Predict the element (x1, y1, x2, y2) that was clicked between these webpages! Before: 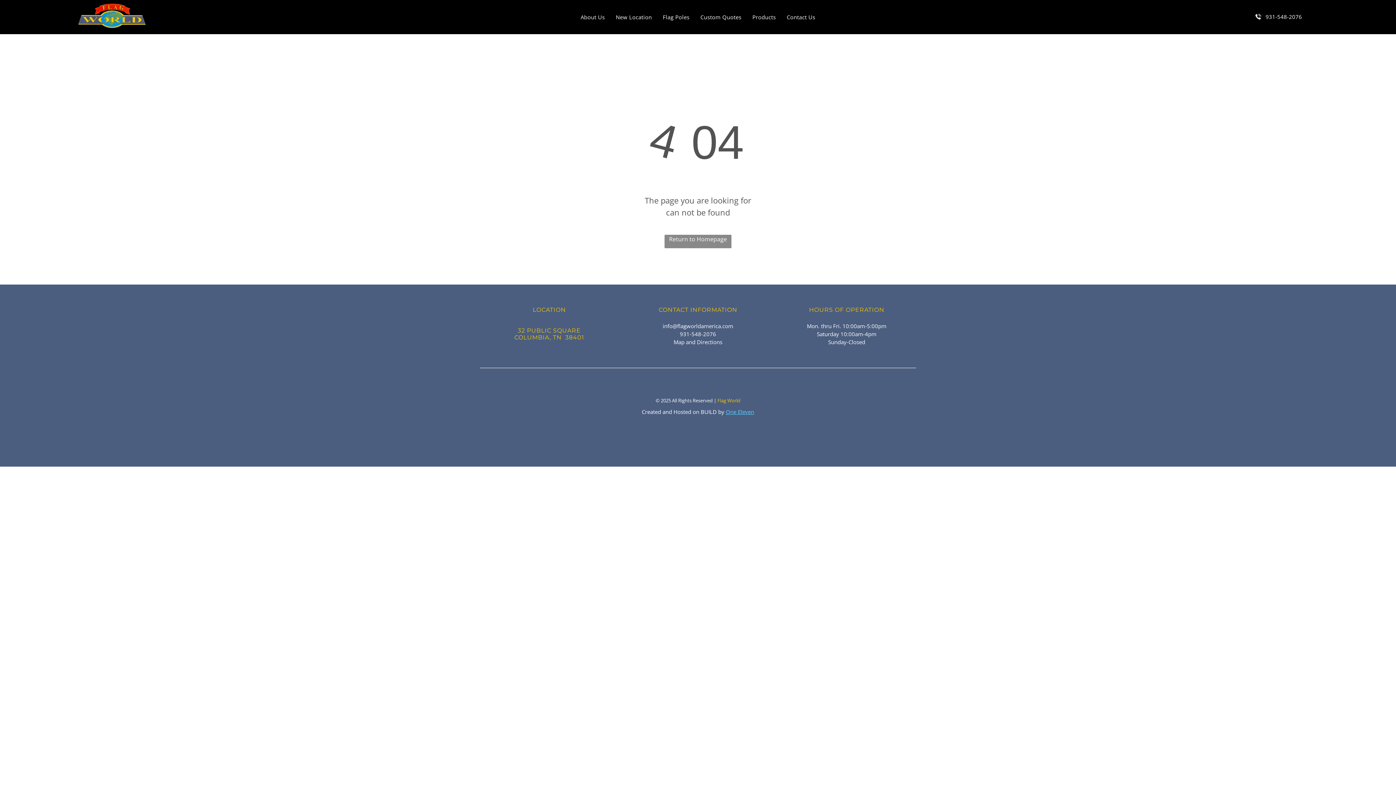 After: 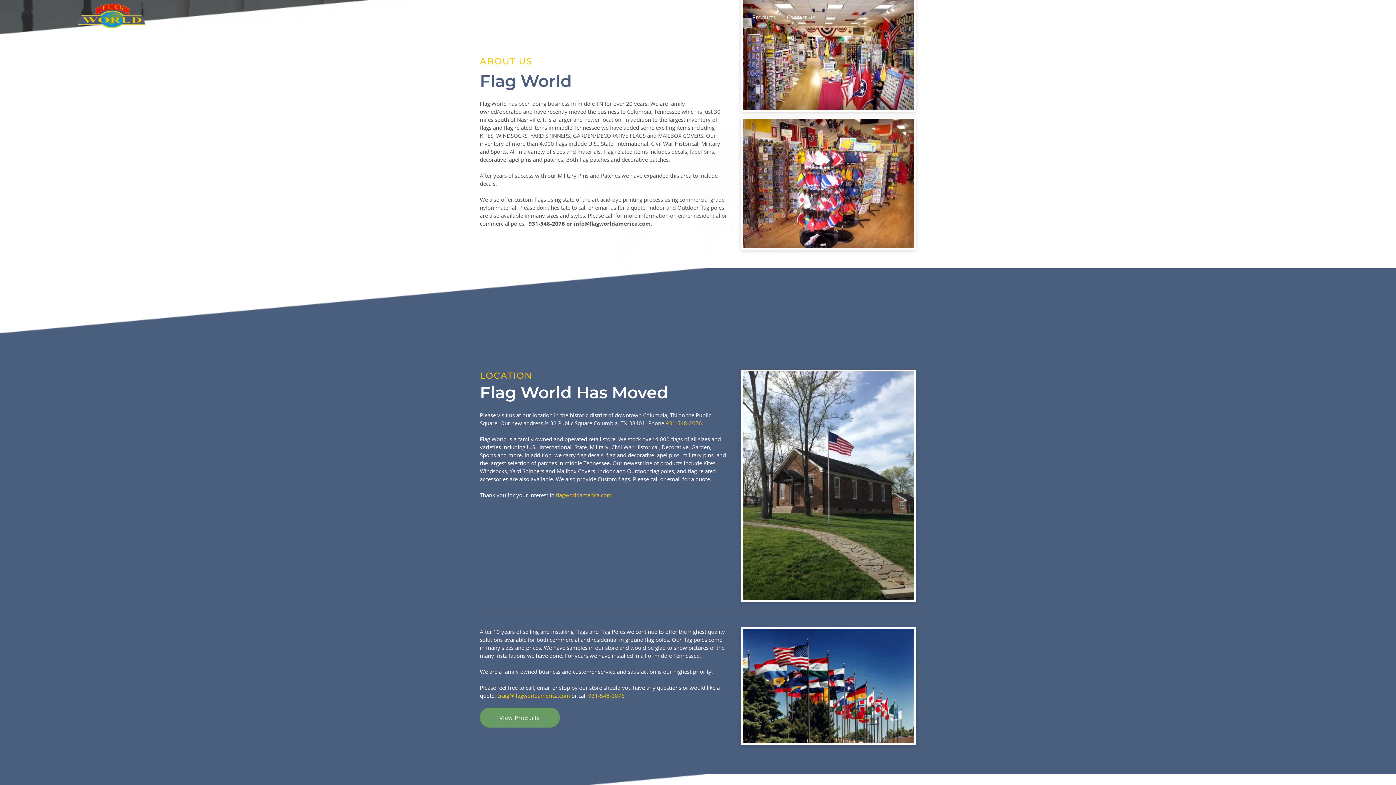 Action: label: About Us bbox: (575, 9, 610, 25)